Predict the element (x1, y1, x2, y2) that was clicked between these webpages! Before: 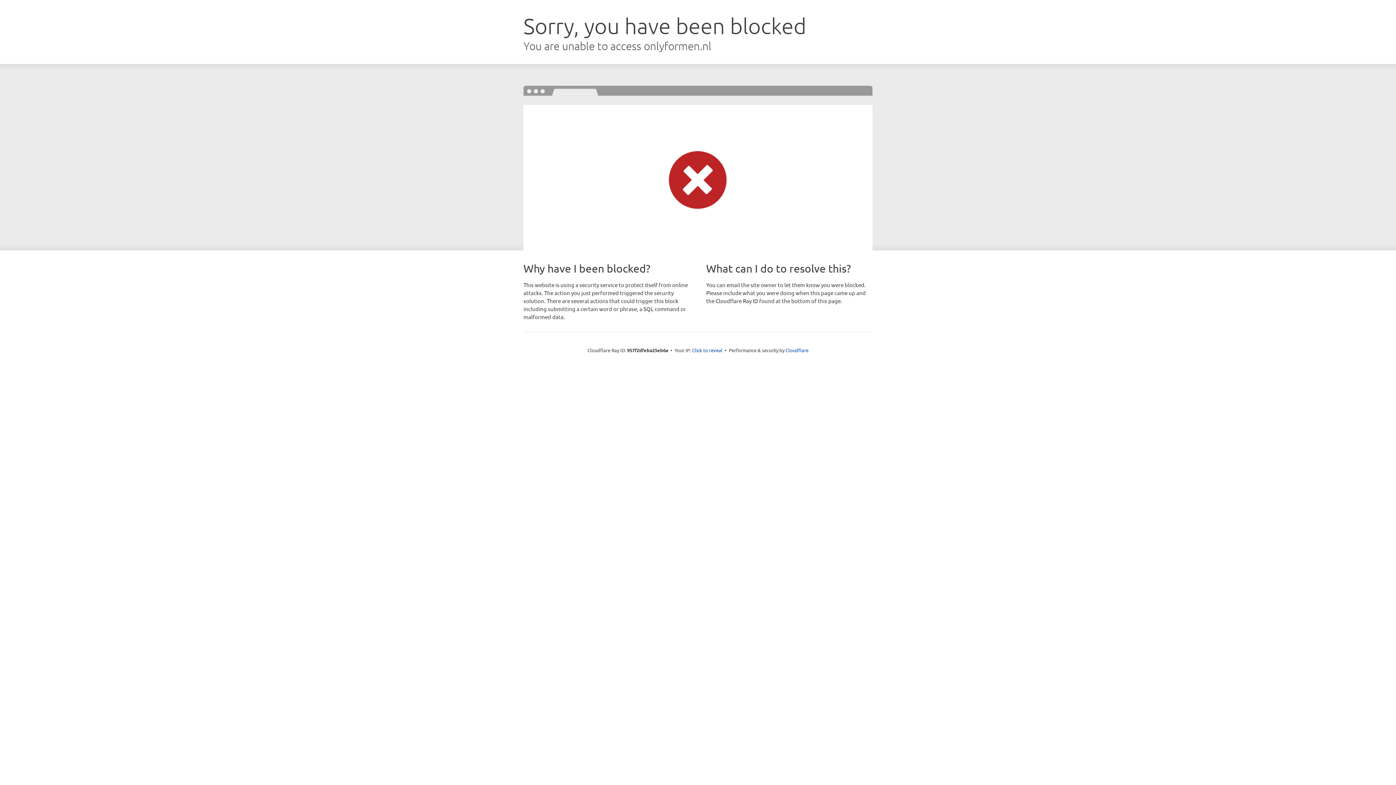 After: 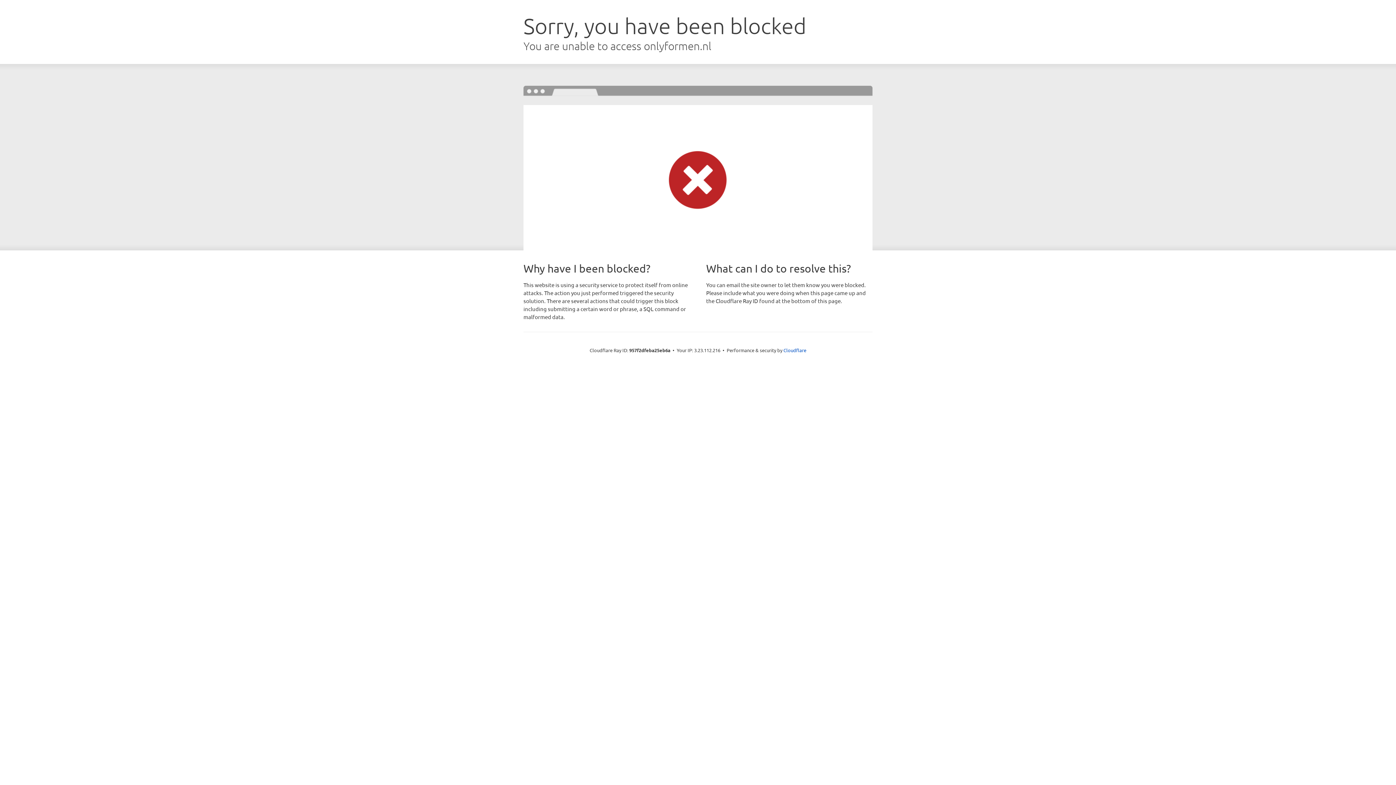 Action: bbox: (692, 346, 722, 353) label: Click to reveal